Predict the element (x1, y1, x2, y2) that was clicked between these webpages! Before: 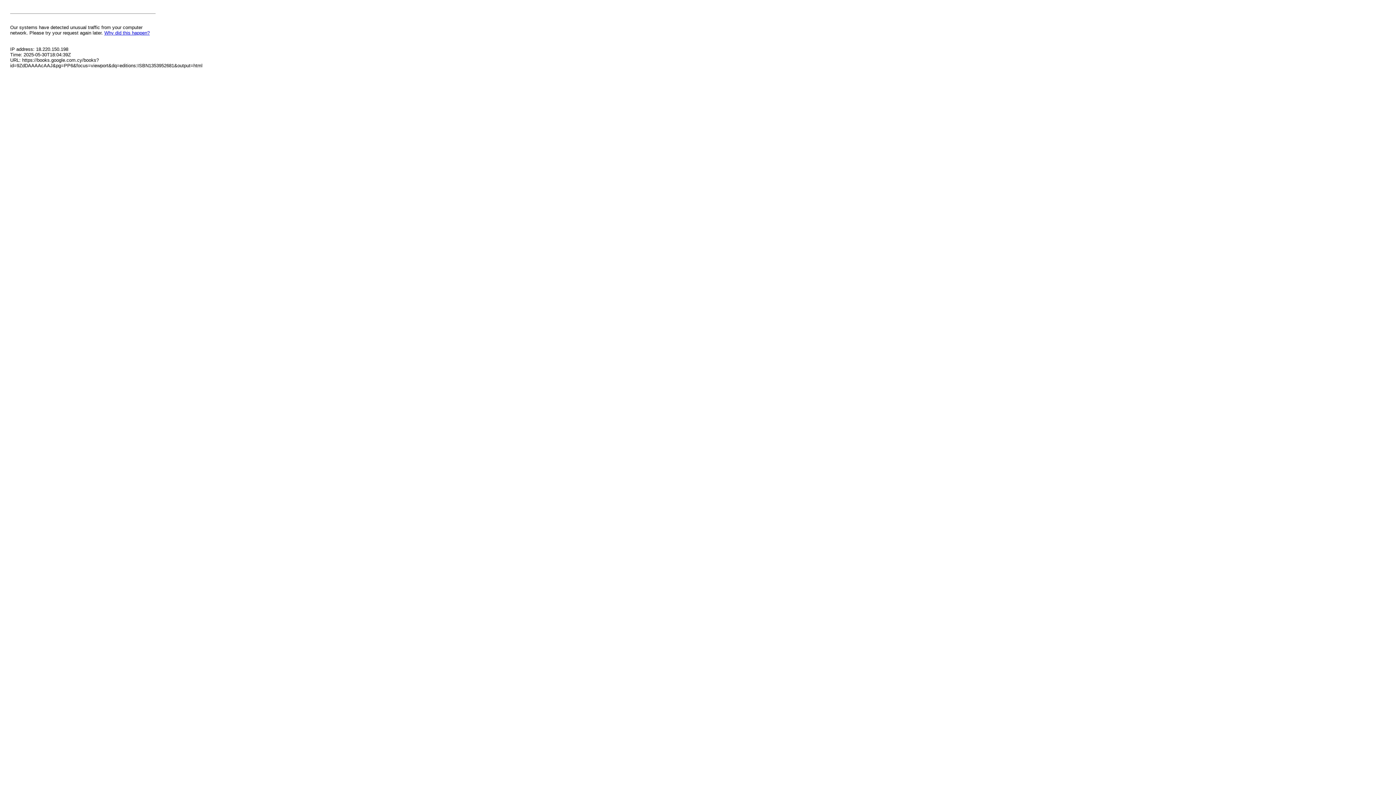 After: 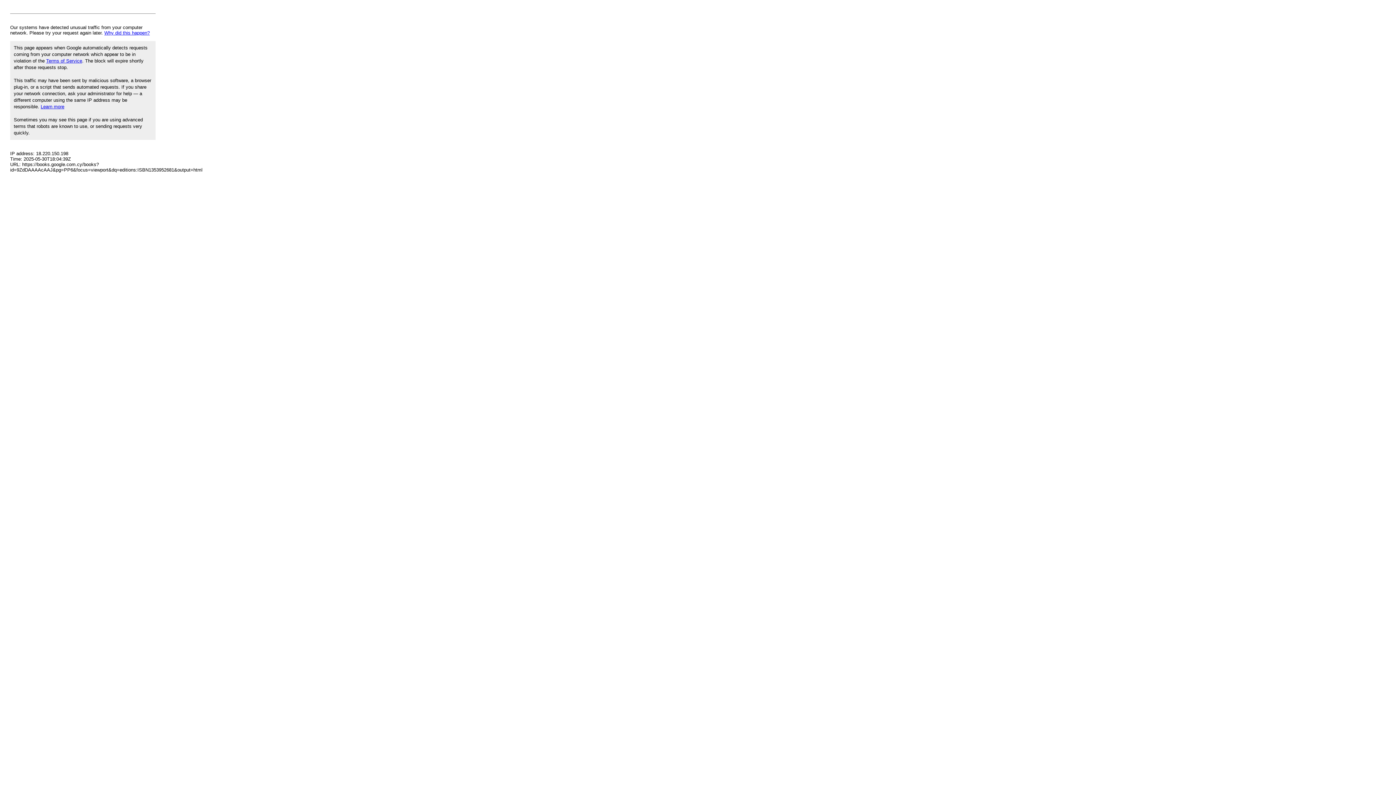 Action: bbox: (104, 30, 149, 35) label: Why did this happen?